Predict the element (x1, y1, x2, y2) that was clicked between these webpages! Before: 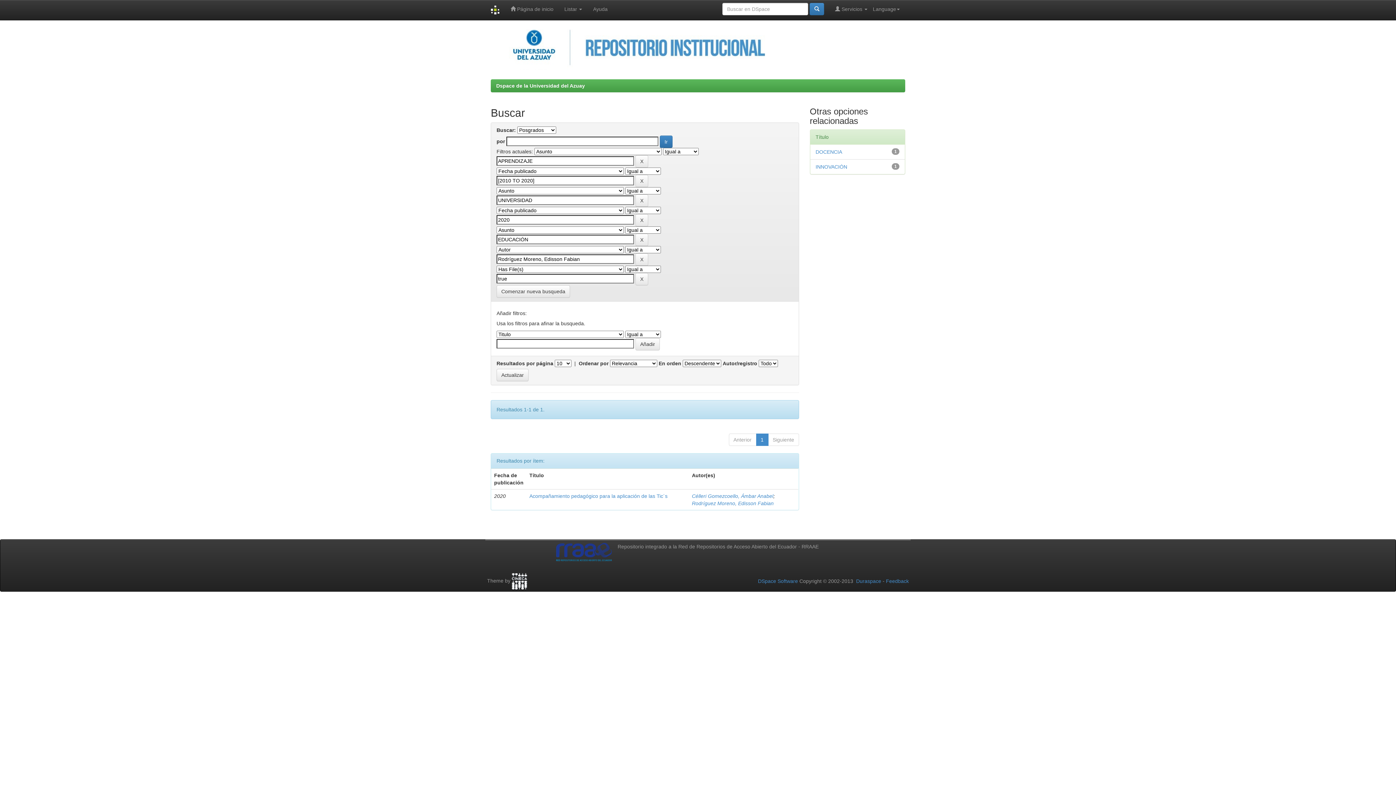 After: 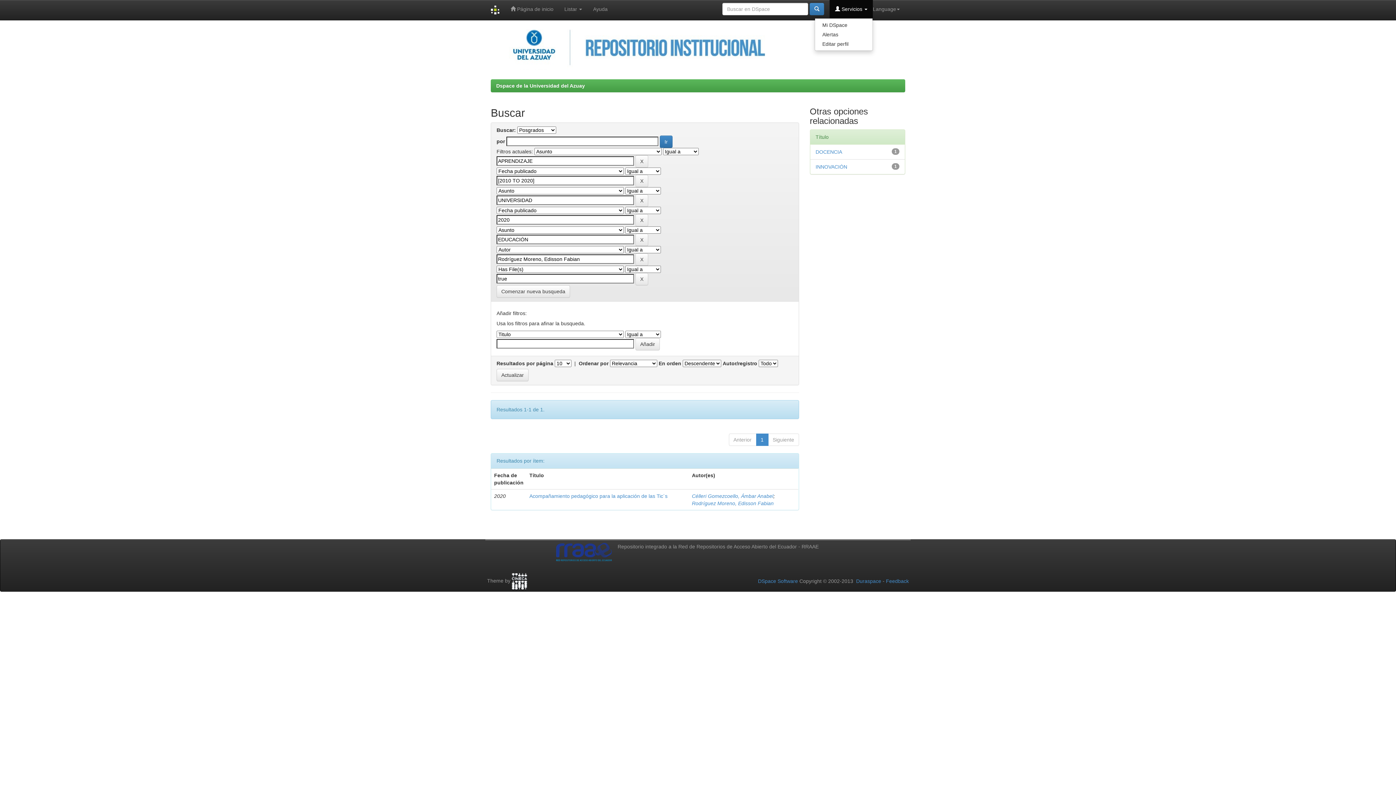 Action: label:  Servicios  bbox: (829, 0, 873, 18)